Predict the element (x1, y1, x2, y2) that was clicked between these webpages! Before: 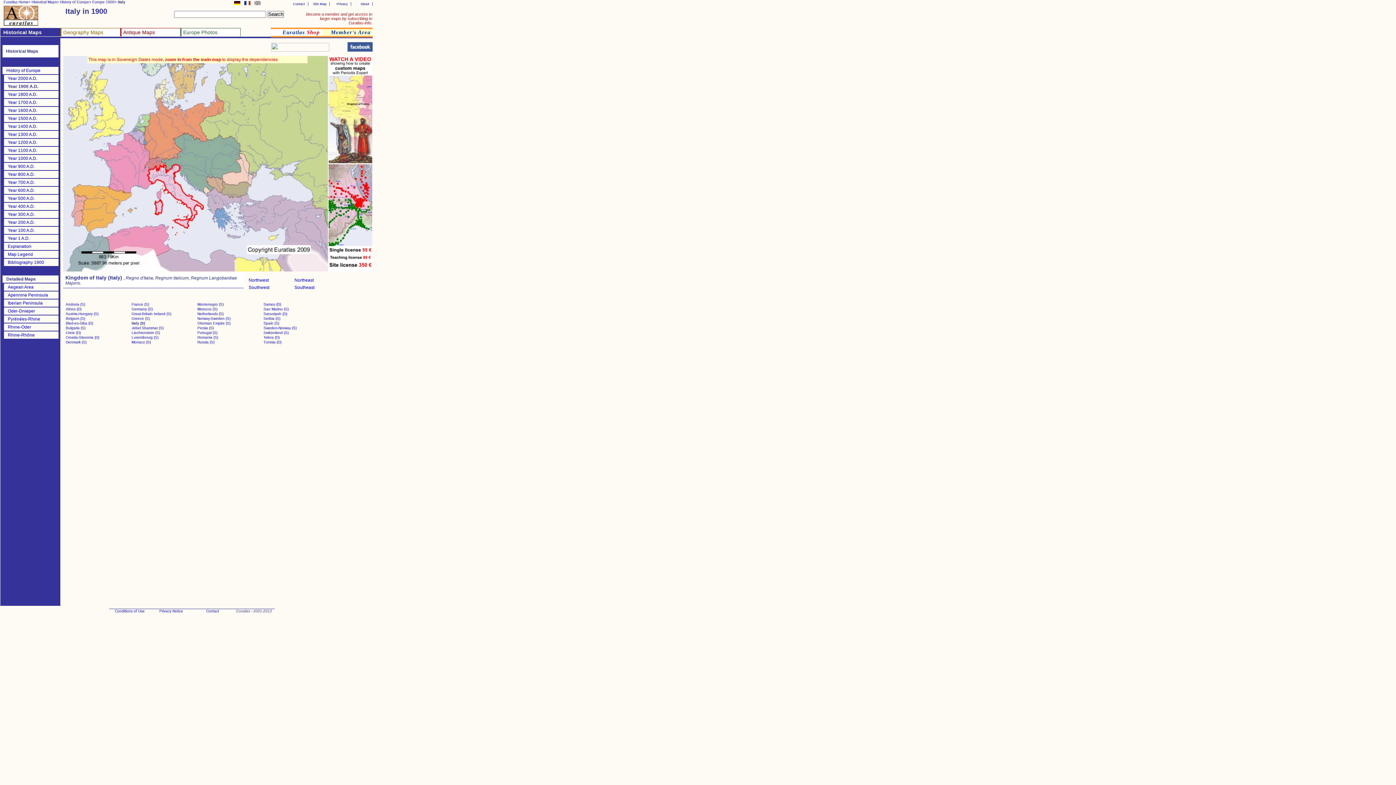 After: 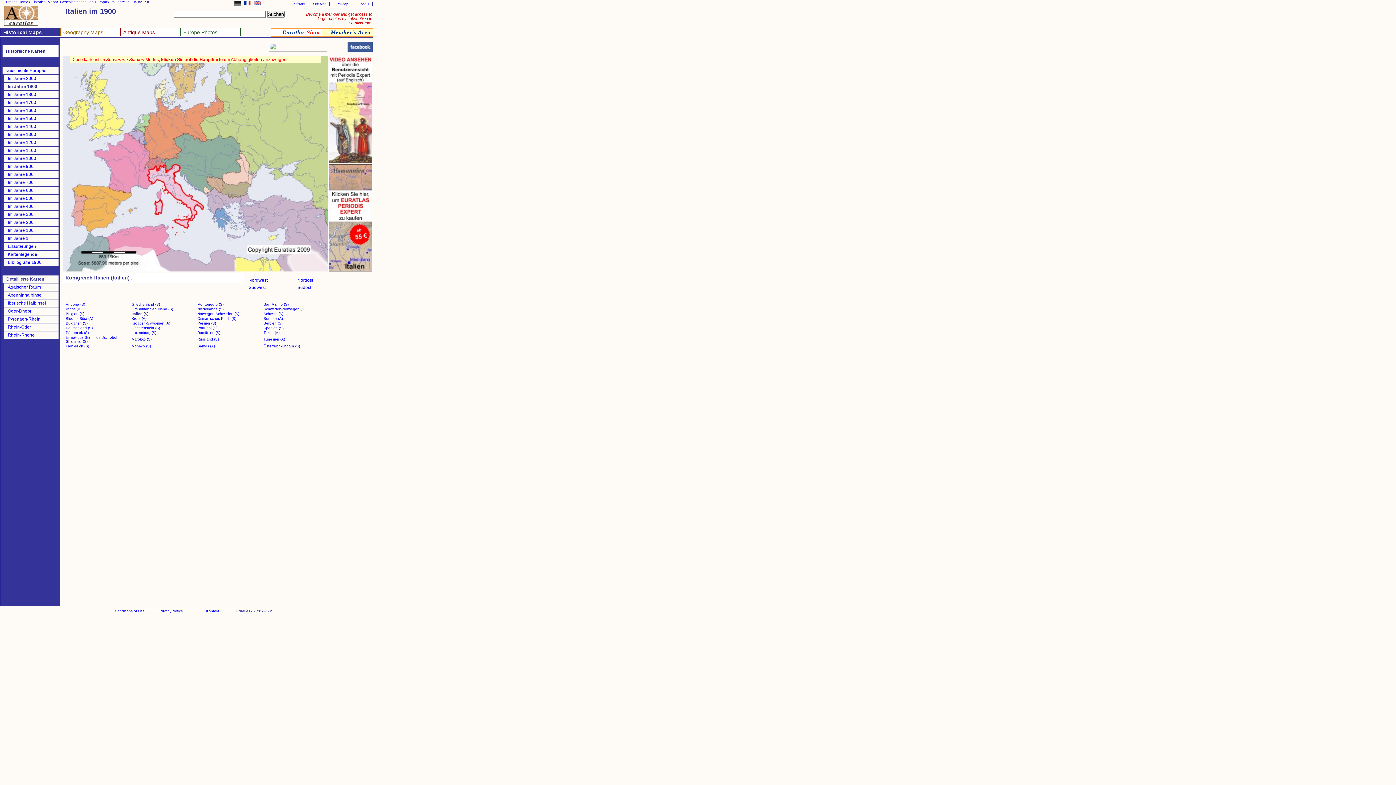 Action: bbox: (234, 1, 240, 5)